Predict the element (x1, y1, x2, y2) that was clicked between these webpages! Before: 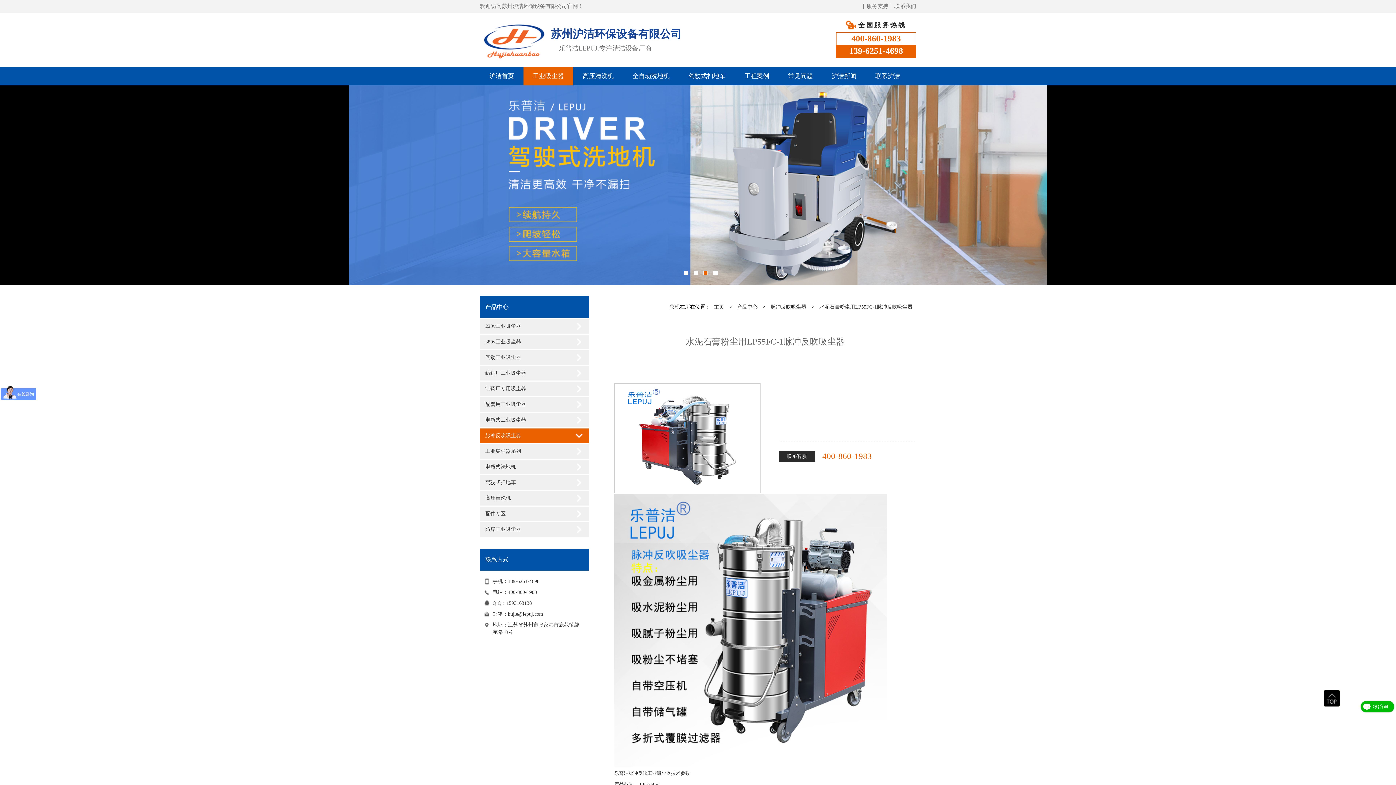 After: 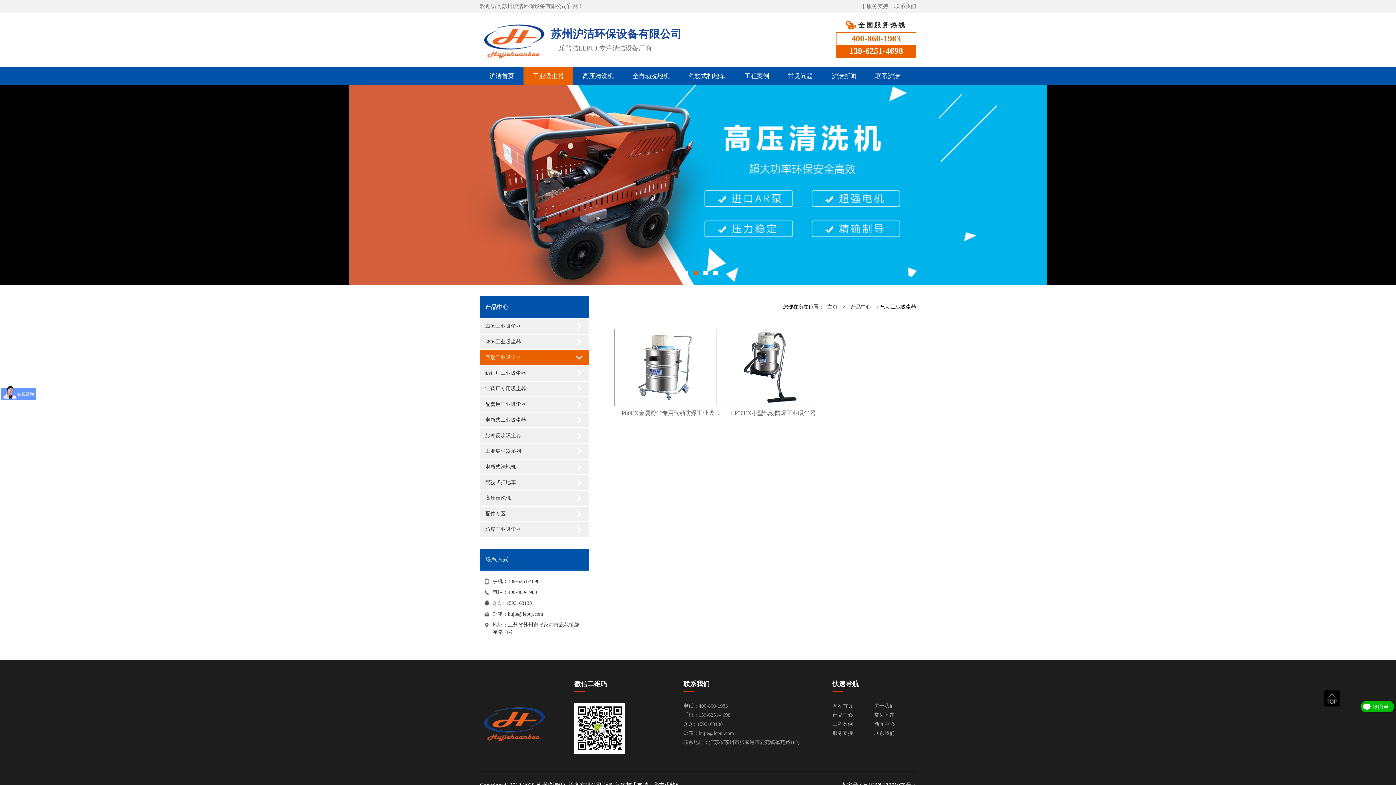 Action: bbox: (480, 350, 567, 365) label: 气动工业吸尘器